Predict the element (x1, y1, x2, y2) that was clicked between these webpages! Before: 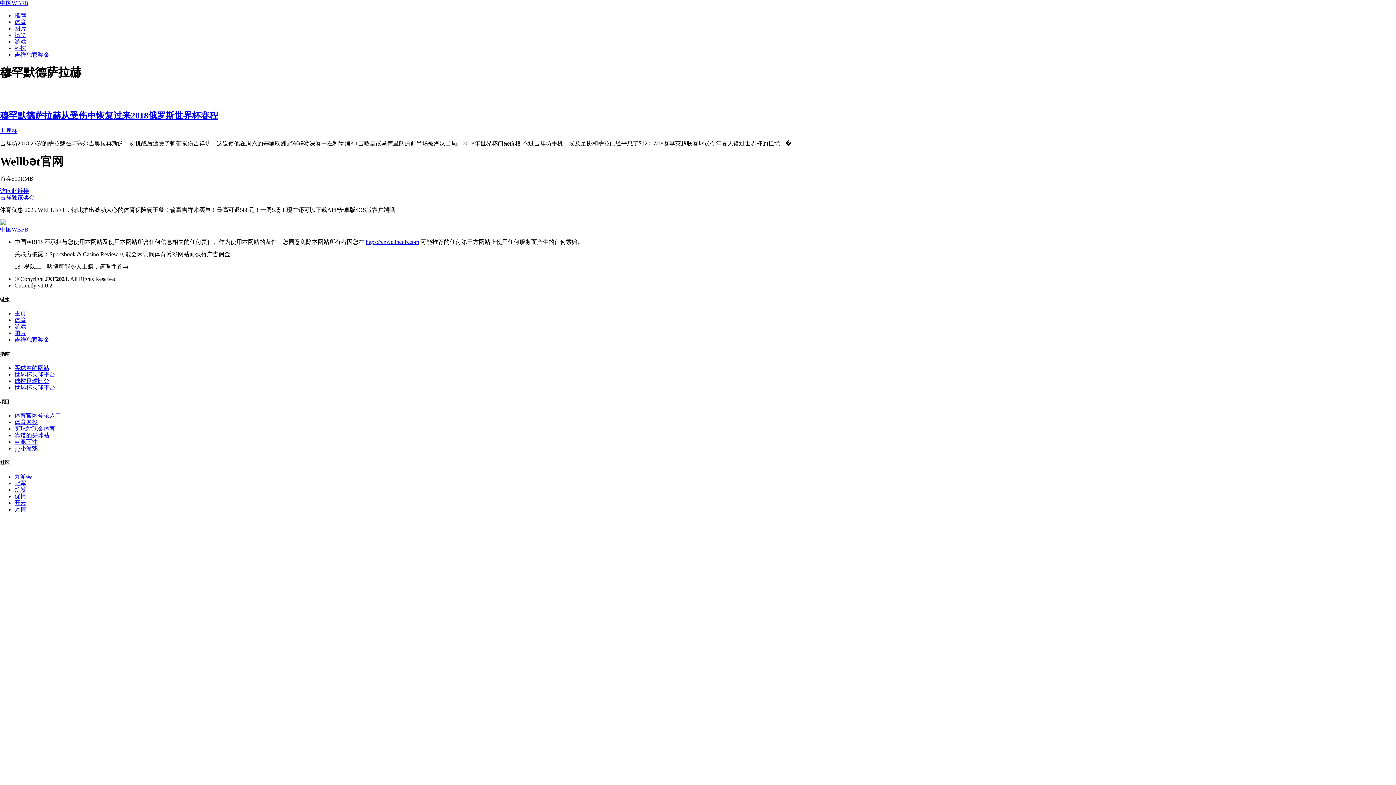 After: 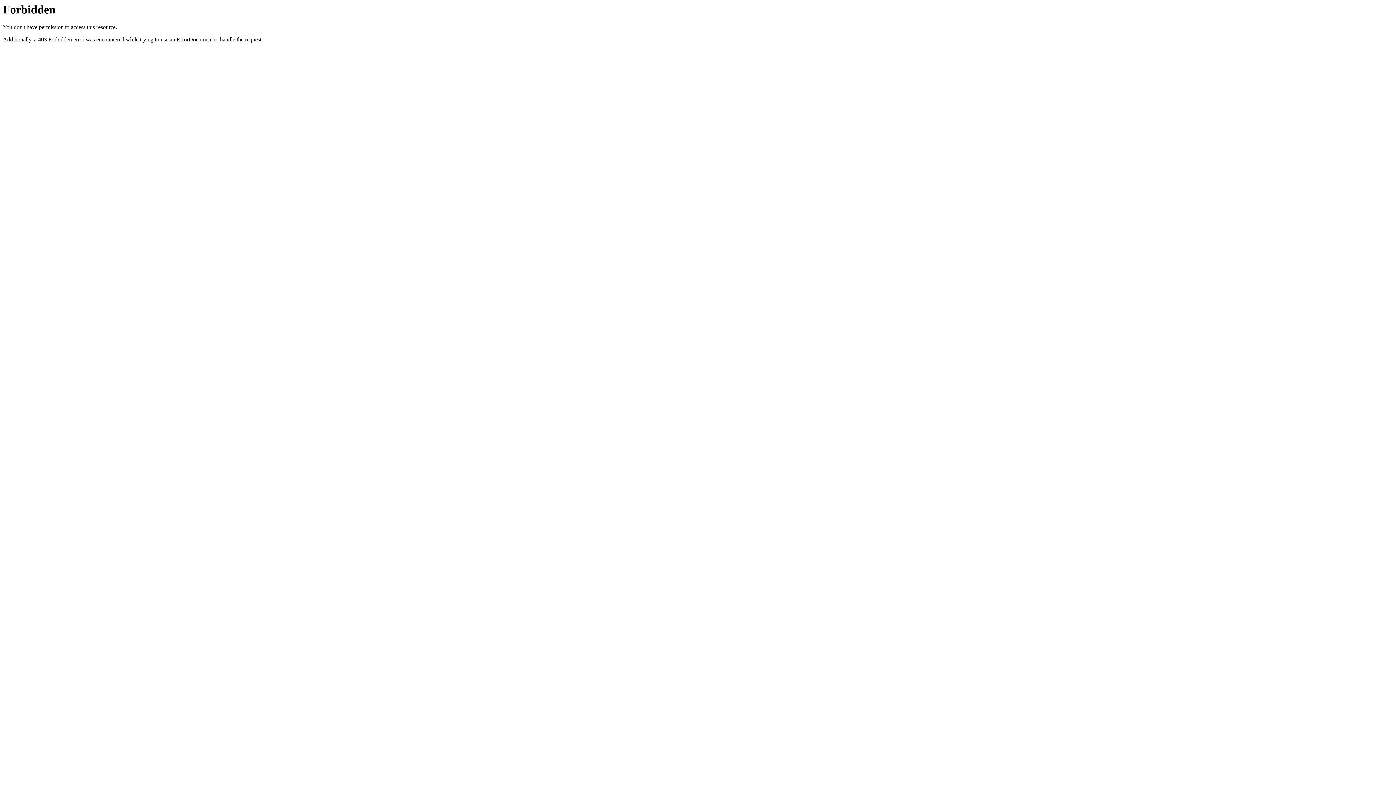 Action: label: 吉祥独家奖金 bbox: (0, 194, 34, 200)